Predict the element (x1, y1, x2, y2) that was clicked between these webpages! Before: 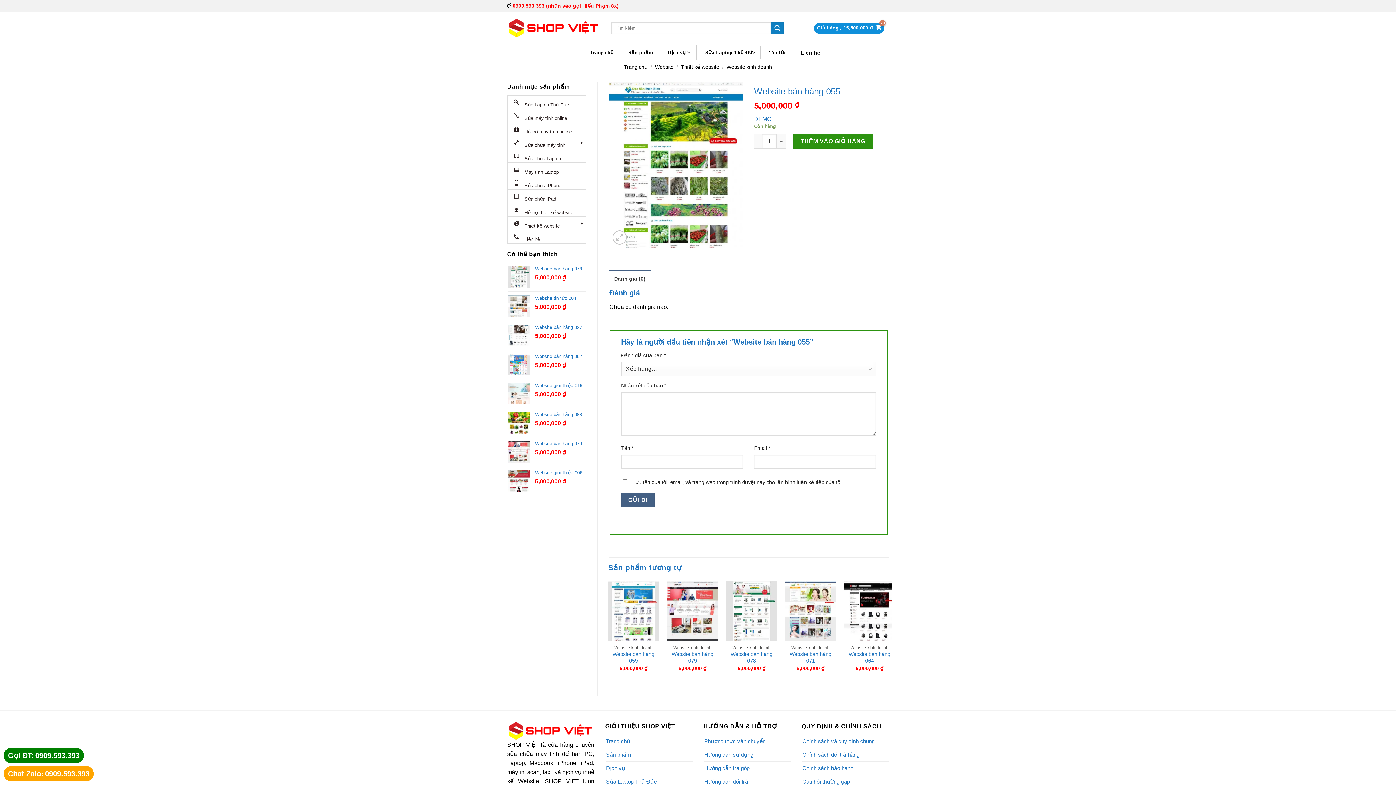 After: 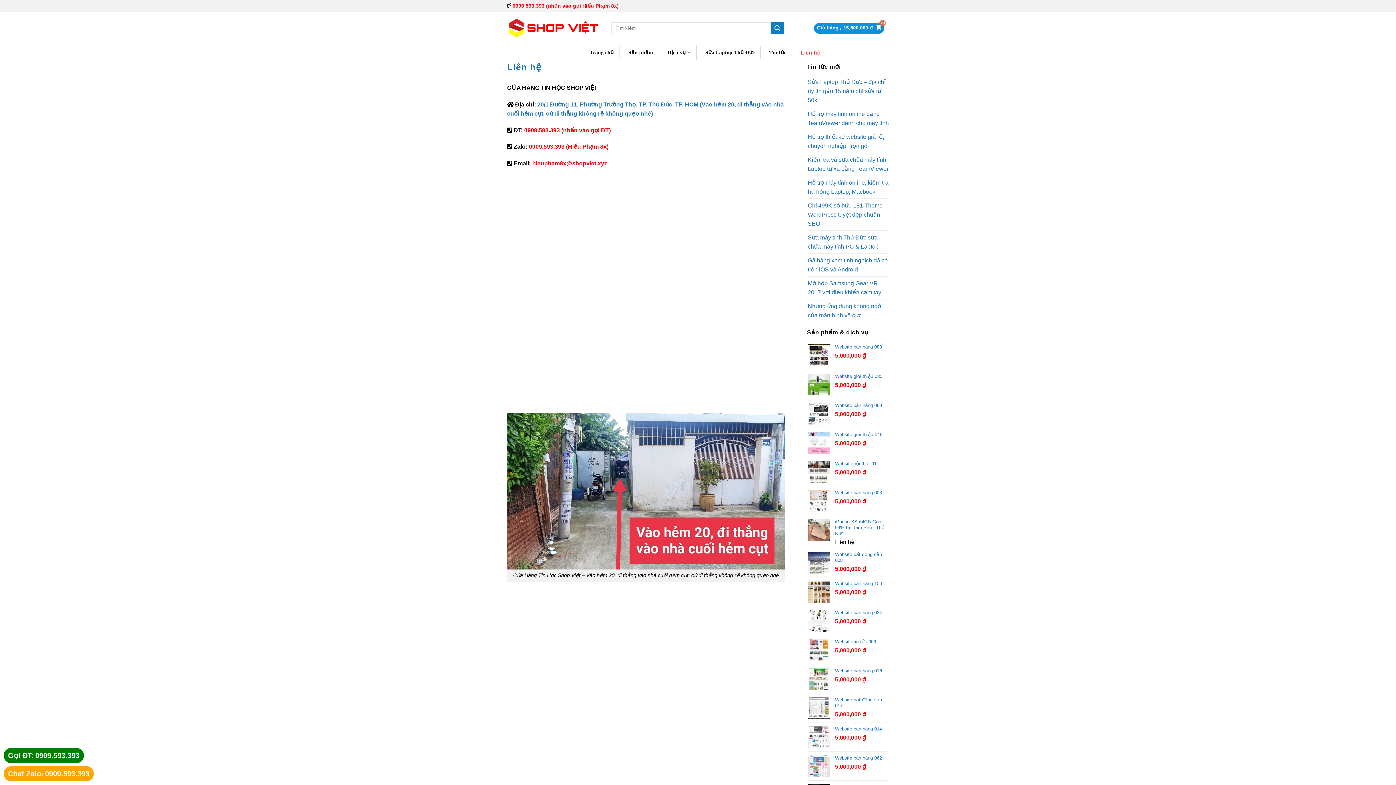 Action: label: 
Liên hệ
 bbox: (507, 230, 586, 243)